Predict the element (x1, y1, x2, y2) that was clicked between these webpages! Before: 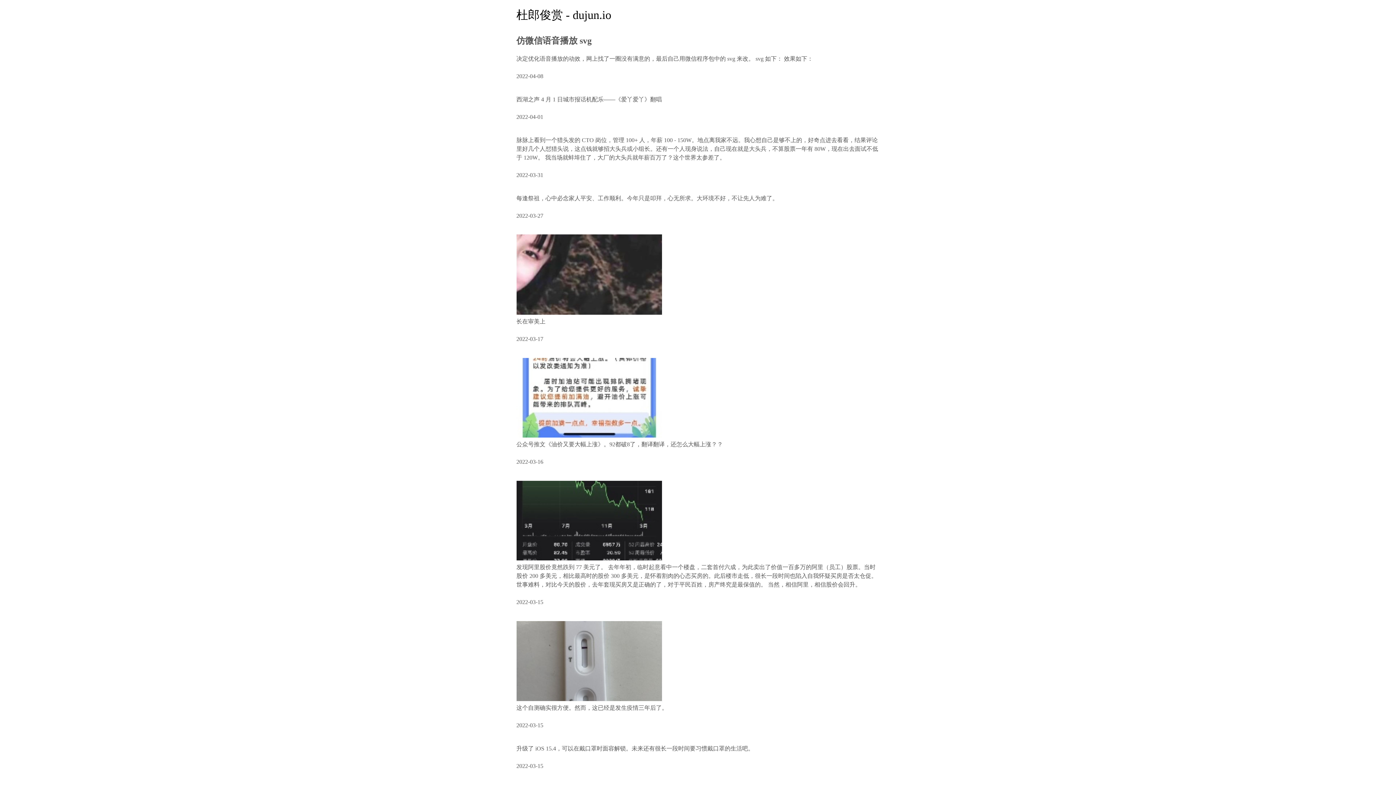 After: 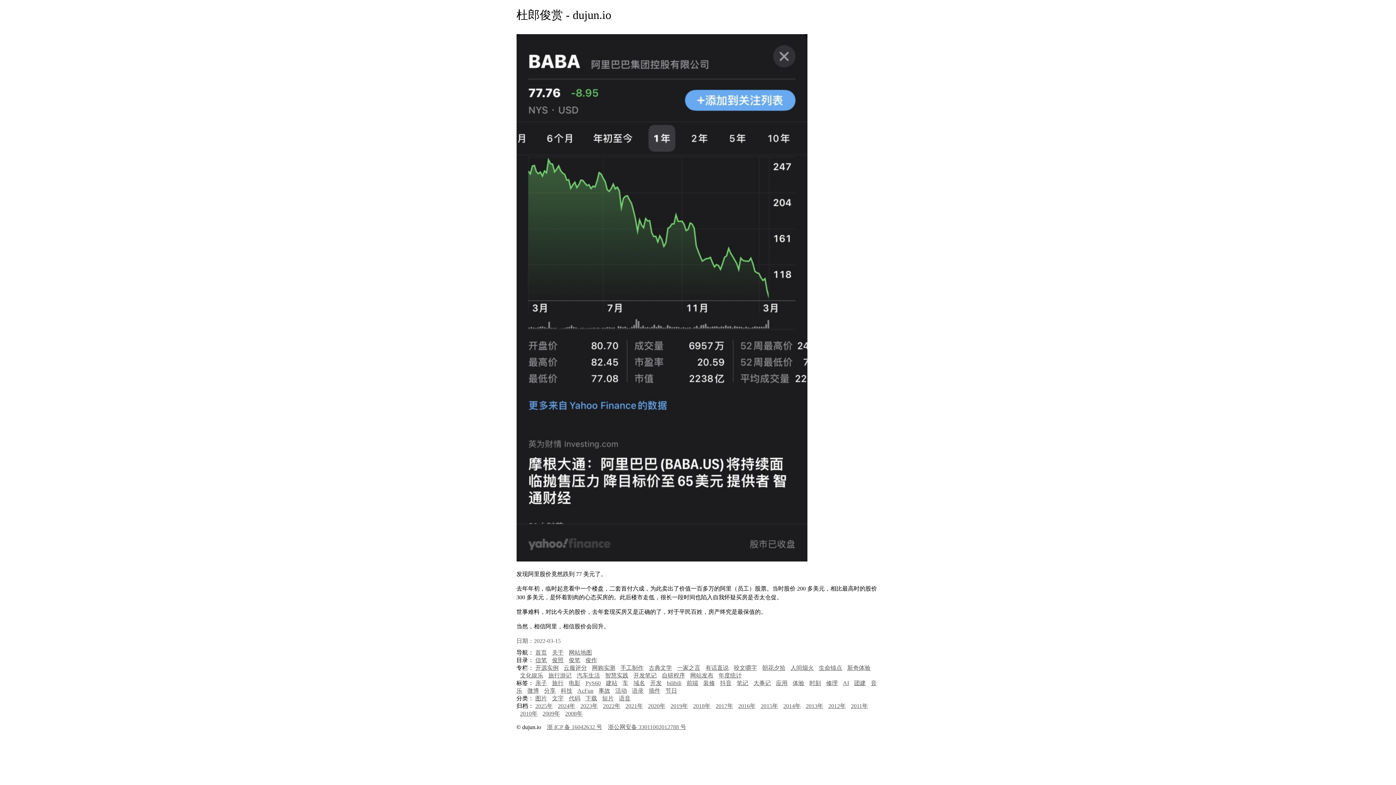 Action: bbox: (516, 564, 877, 587) label: 发现阿里股价竟然跌到 77 美元了。 去年年初，临时起意看中一个楼盘，二套首付六成，为此卖出了价值一百多万的阿里（员工）股票。当时股价 200 多美元，相比最高时的股价 300 多美元，是怀着割肉的心态买房的。此后楼市走低，很长一段时间也陷入自我怀疑买房是否太仓促。 世事难料，对比今天的股价，去年套现买房又是正确的了，对于平民百姓，房产终究是最保值的。 当然，相信阿里，相信股价会回升。